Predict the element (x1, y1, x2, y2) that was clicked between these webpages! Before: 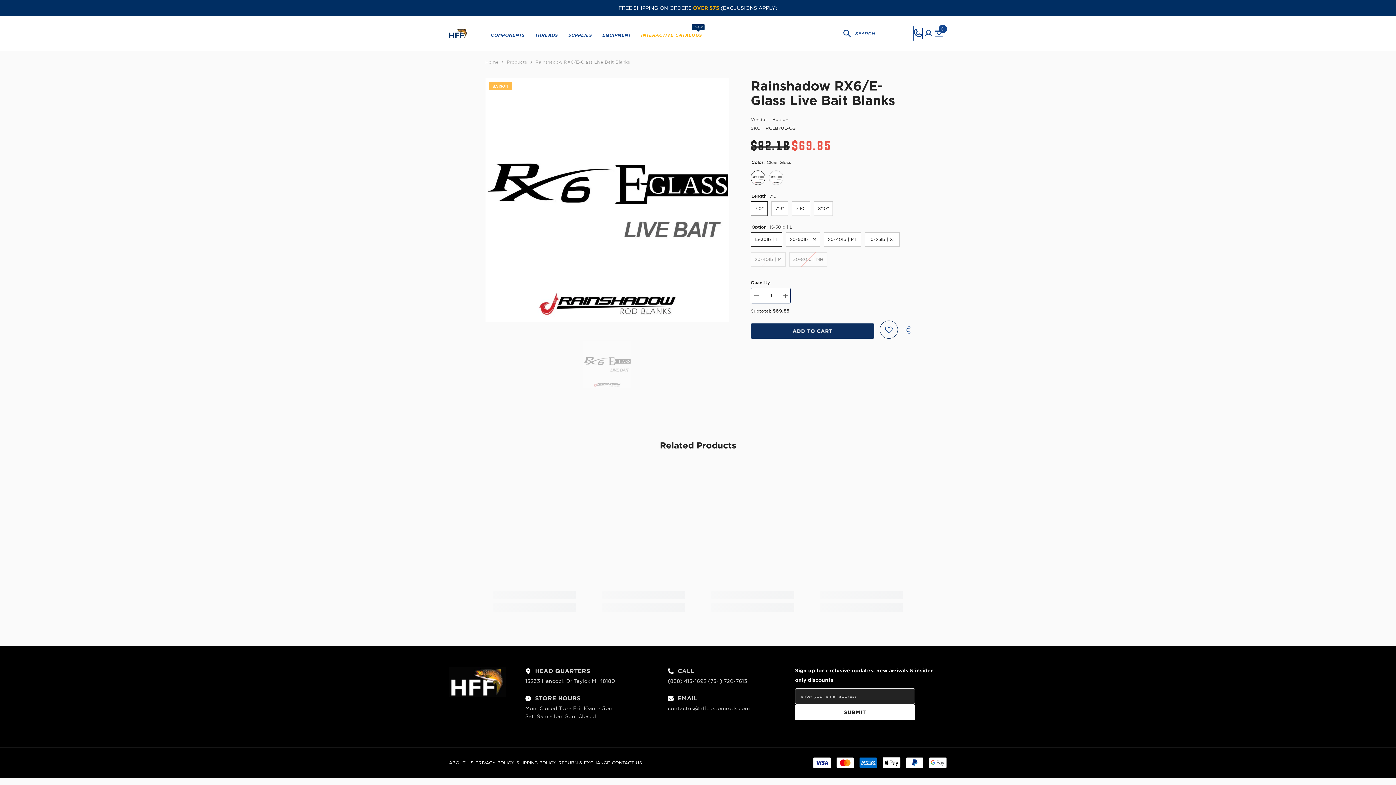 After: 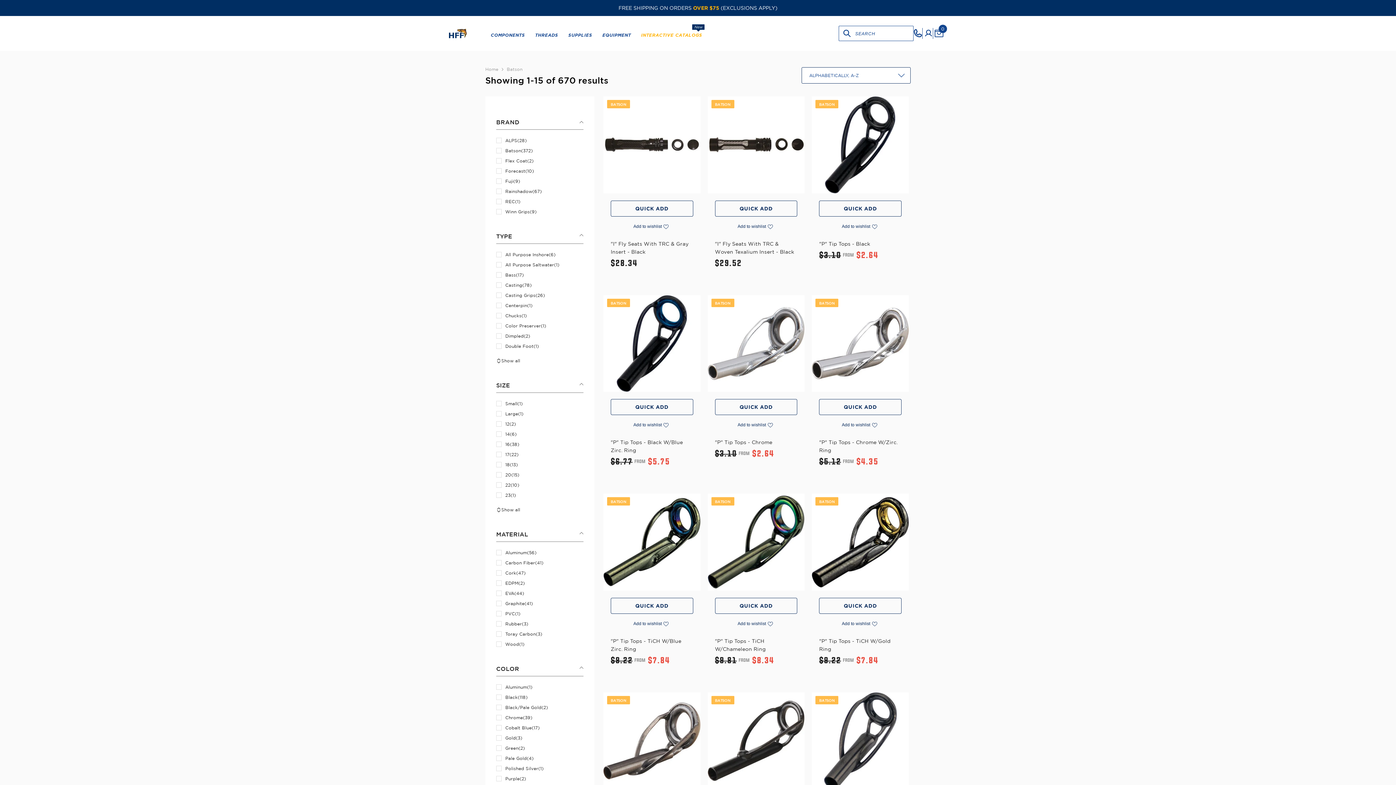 Action: bbox: (772, 117, 788, 121) label: Batson